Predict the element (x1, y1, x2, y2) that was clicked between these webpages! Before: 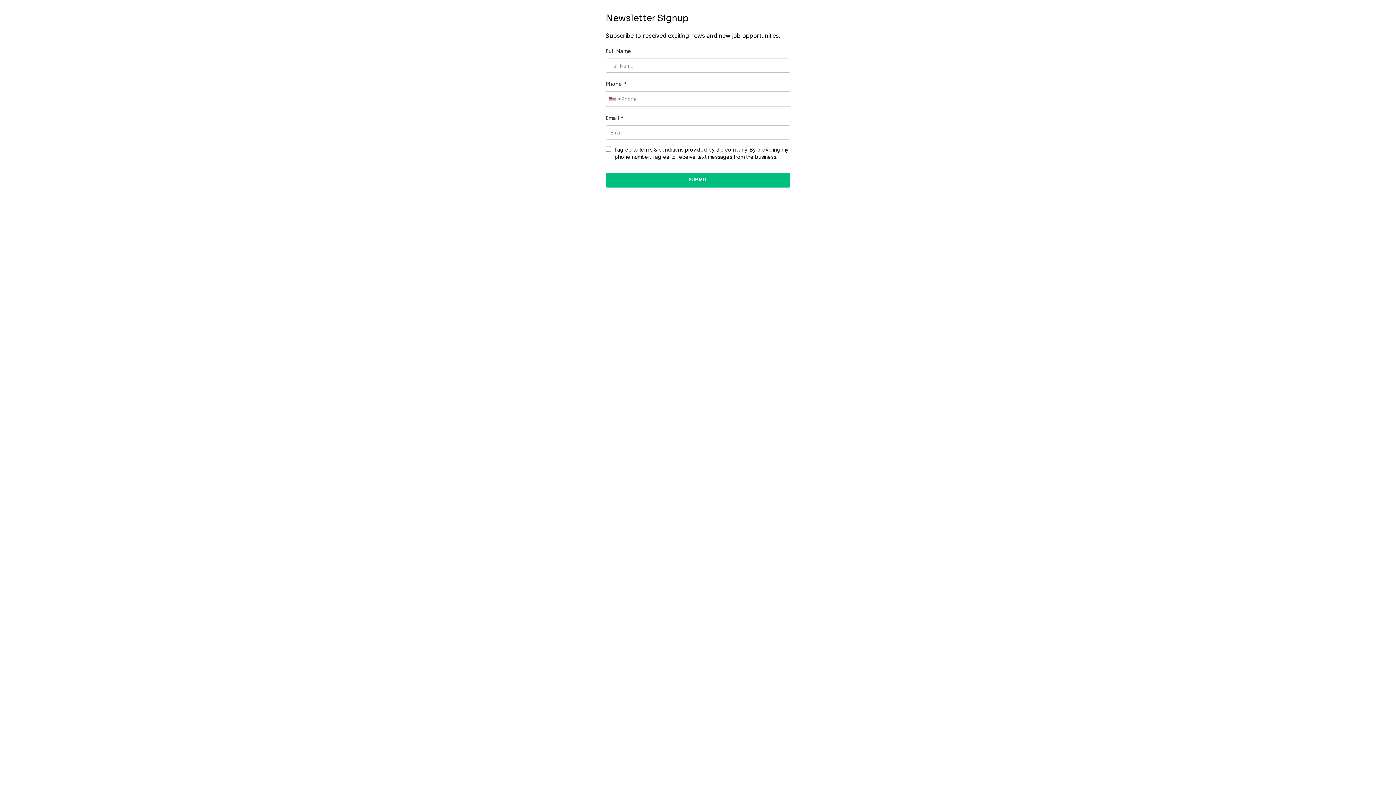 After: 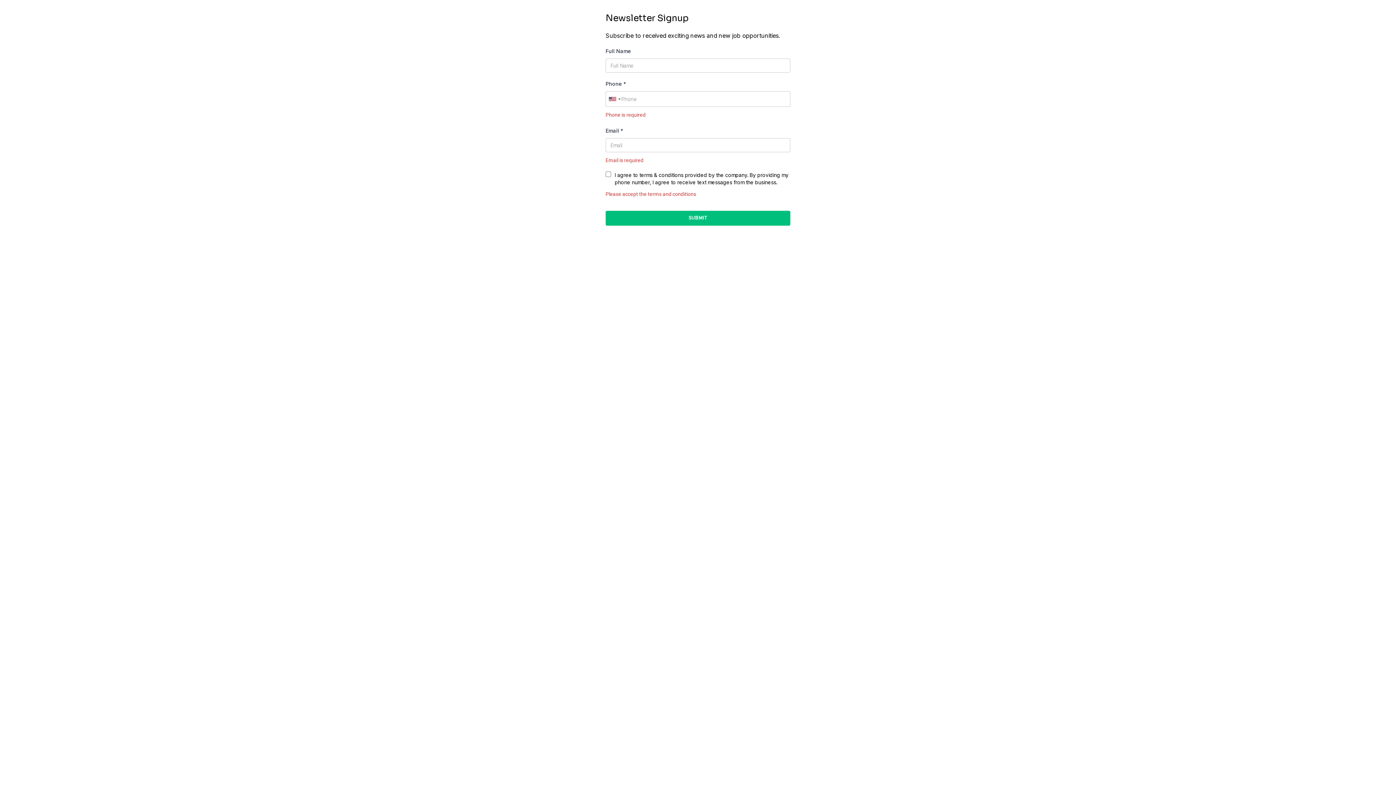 Action: label: SUBMIT bbox: (605, 172, 790, 187)